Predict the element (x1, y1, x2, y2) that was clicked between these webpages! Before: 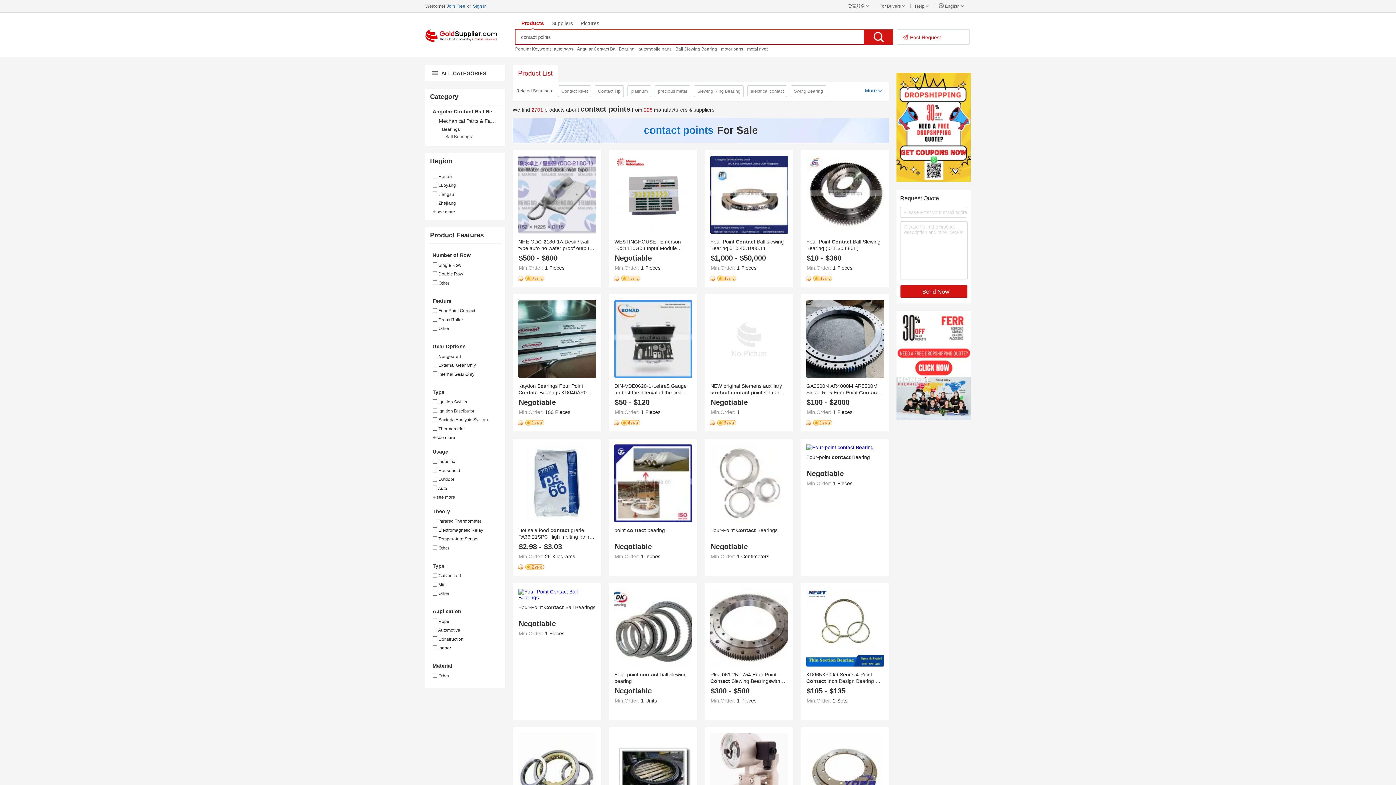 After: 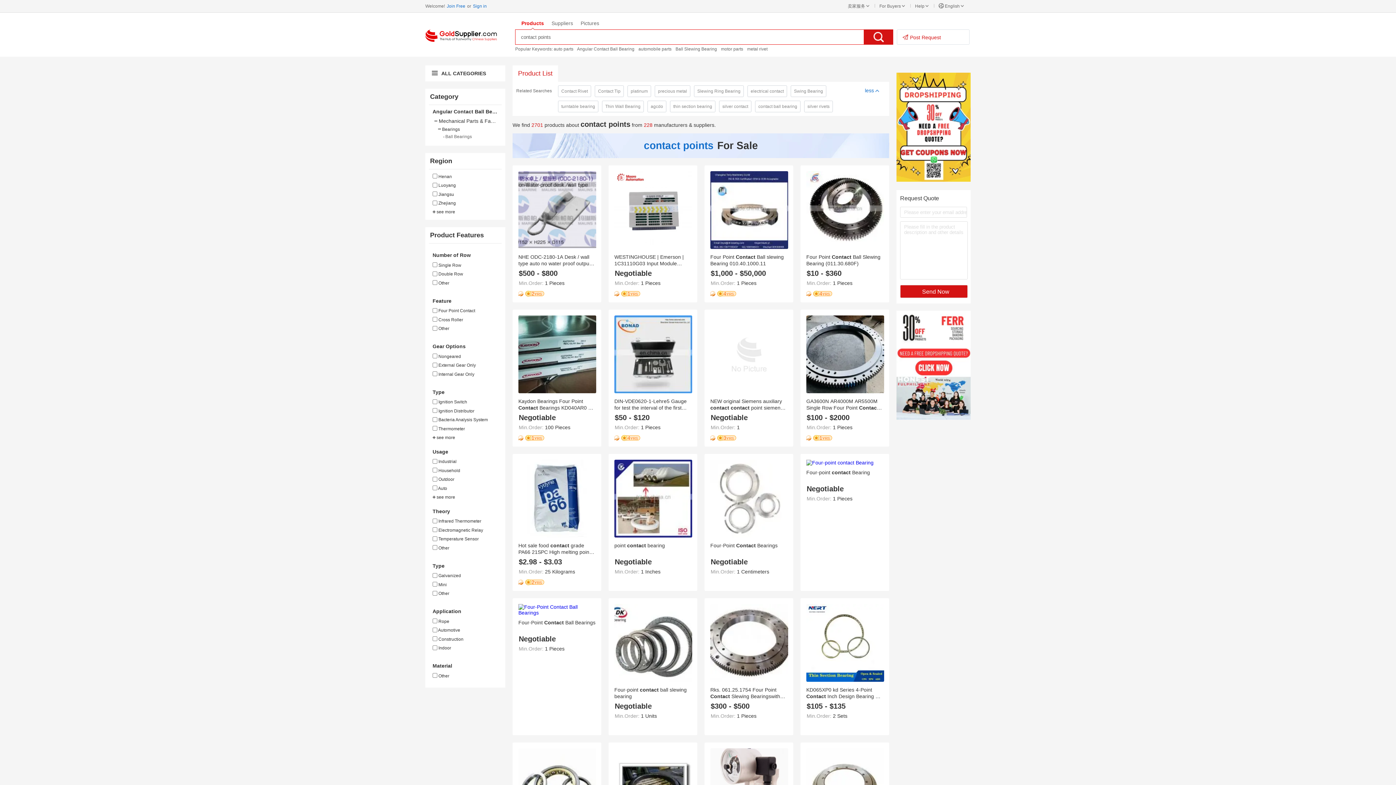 Action: label: More  bbox: (865, 87, 882, 93)